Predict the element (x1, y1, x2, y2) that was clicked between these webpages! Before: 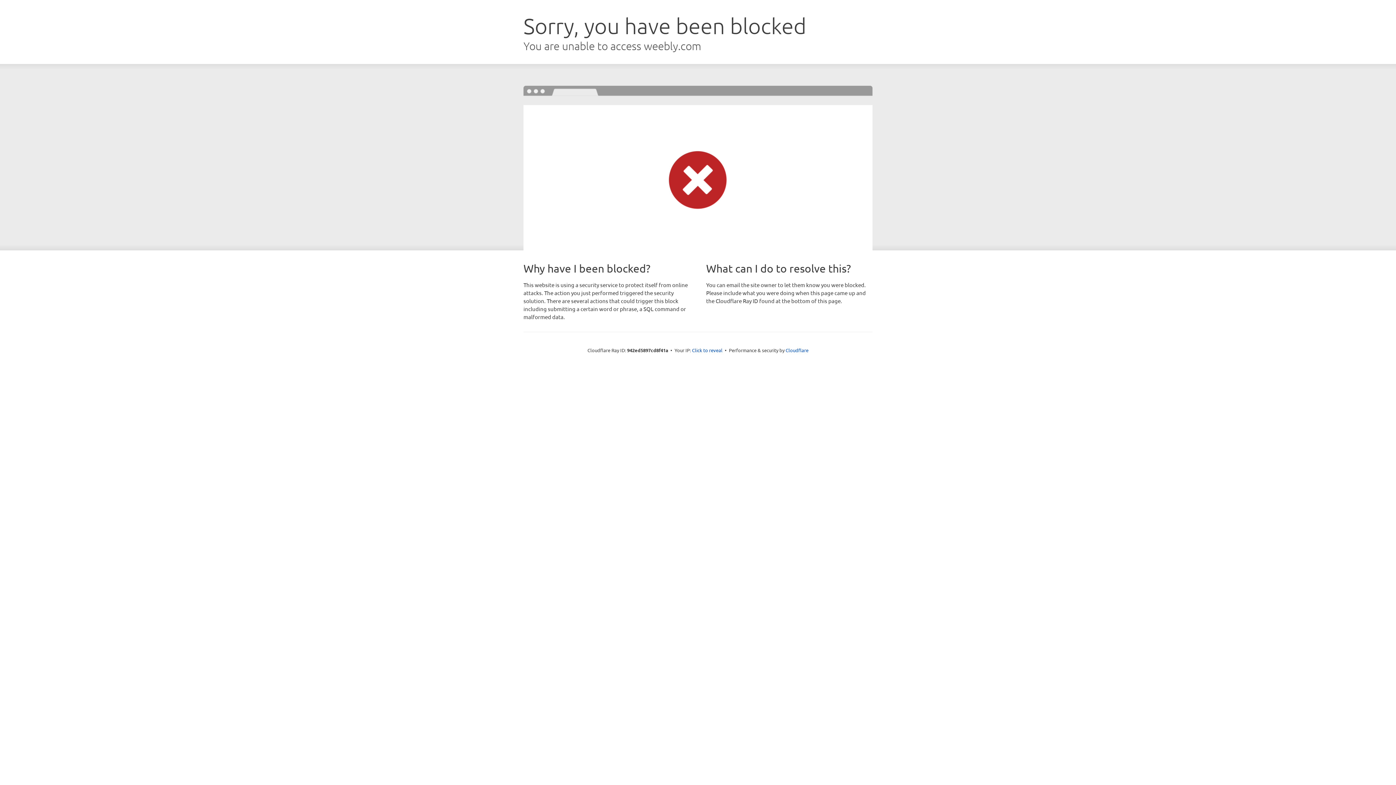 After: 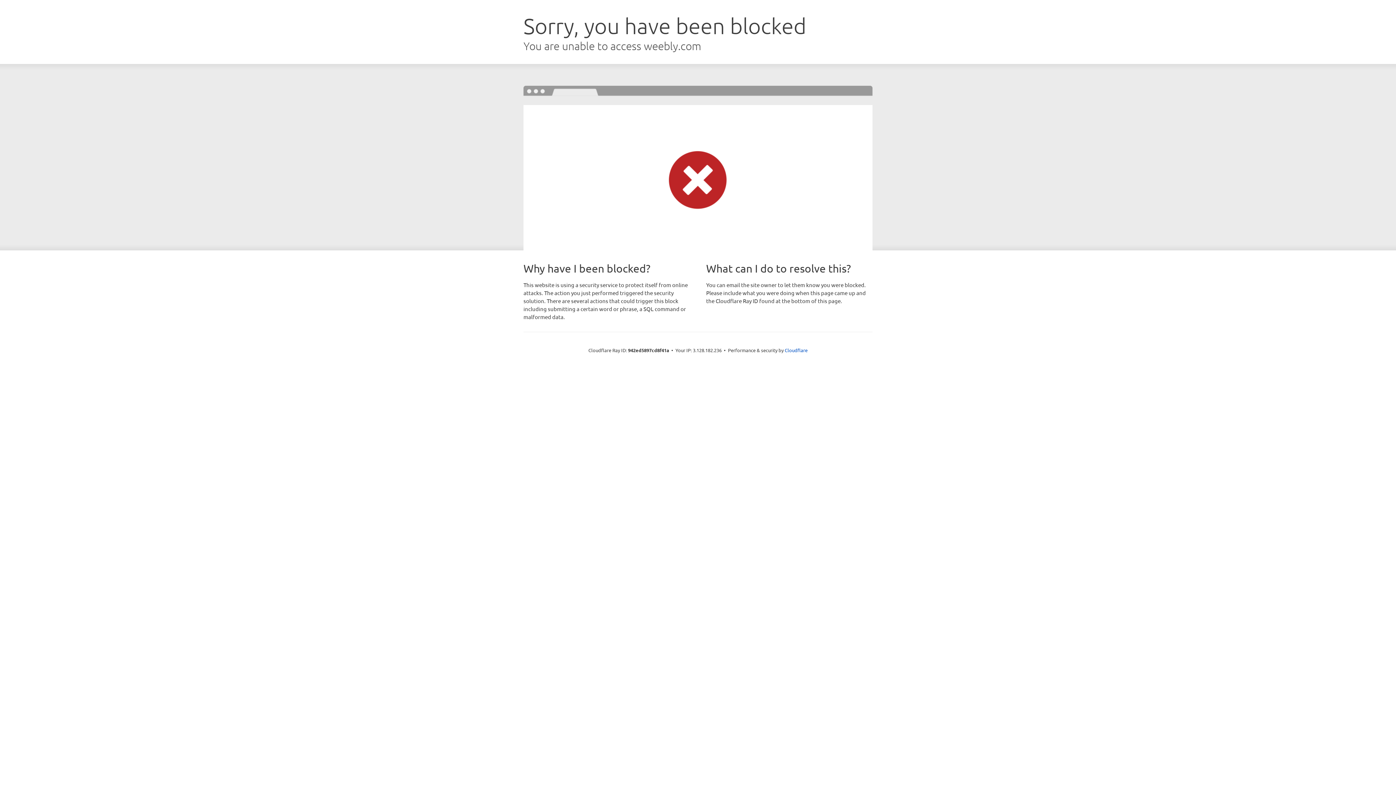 Action: label: Click to reveal bbox: (692, 346, 722, 353)